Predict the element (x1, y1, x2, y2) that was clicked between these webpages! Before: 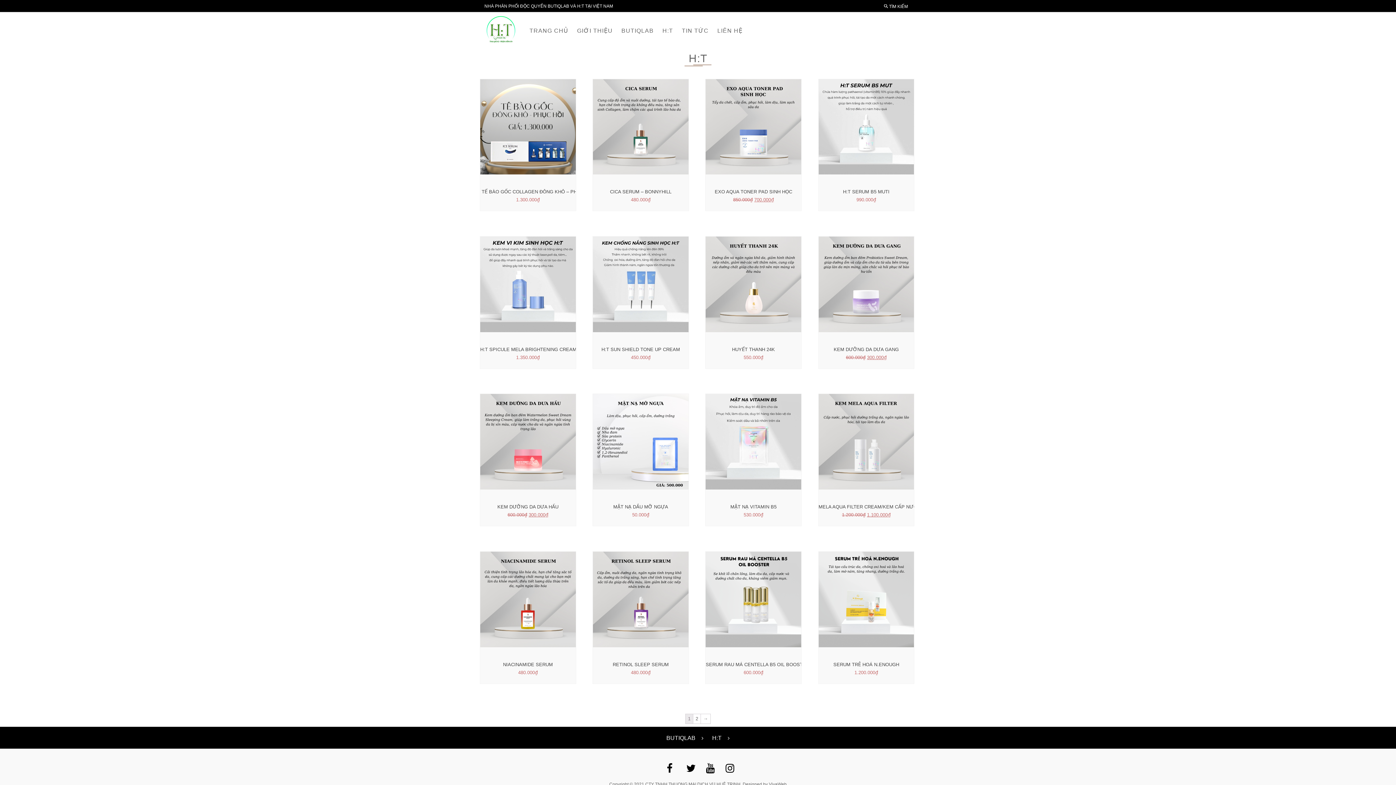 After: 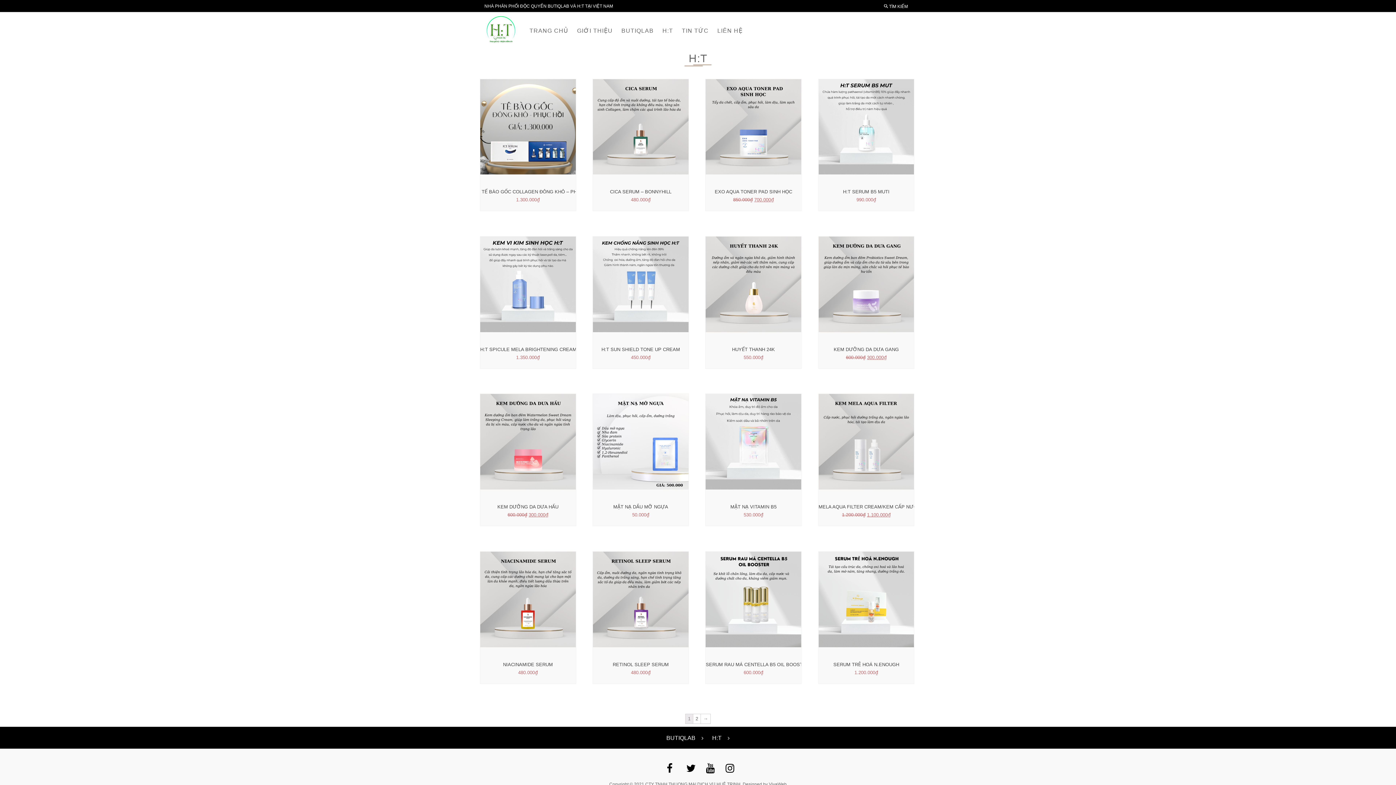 Action: label: twitter bbox: (686, 767, 696, 773)